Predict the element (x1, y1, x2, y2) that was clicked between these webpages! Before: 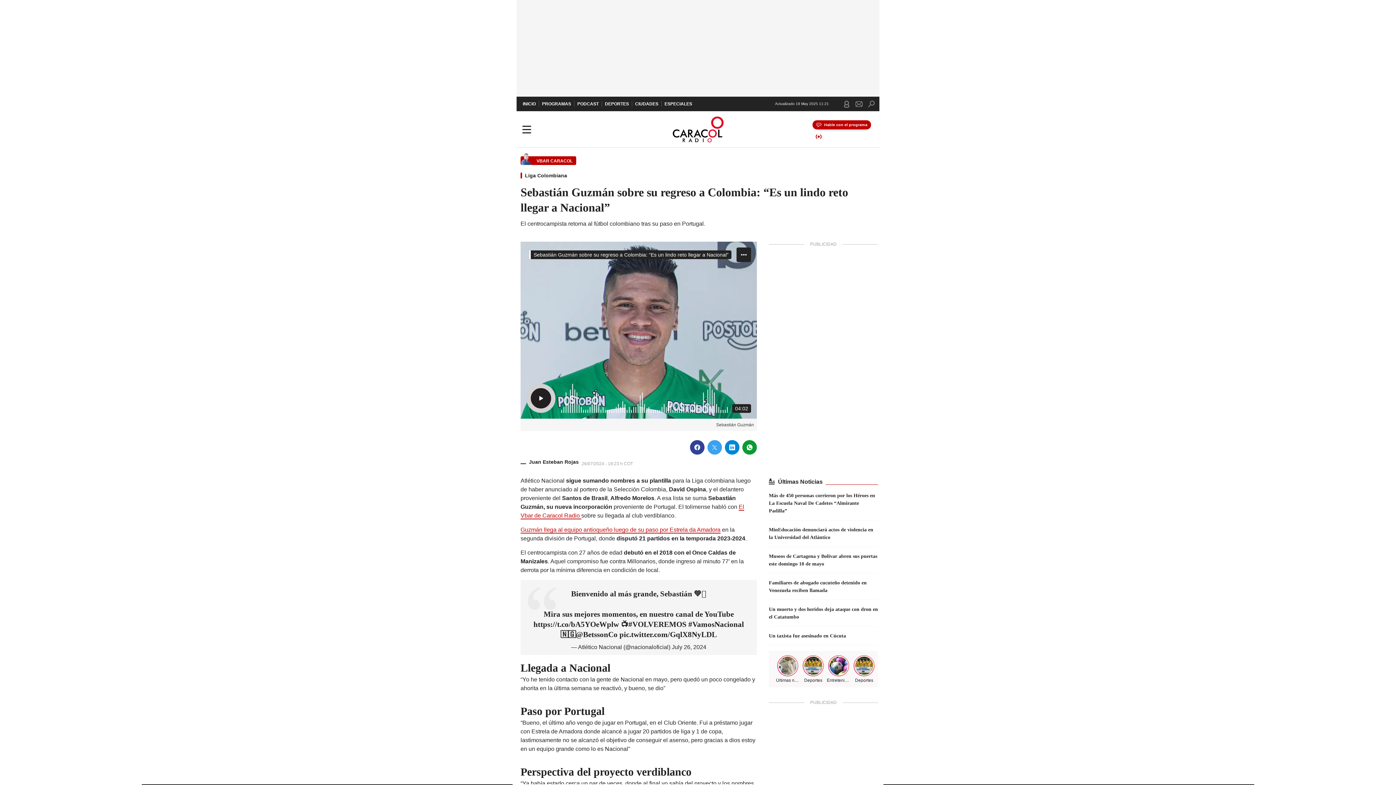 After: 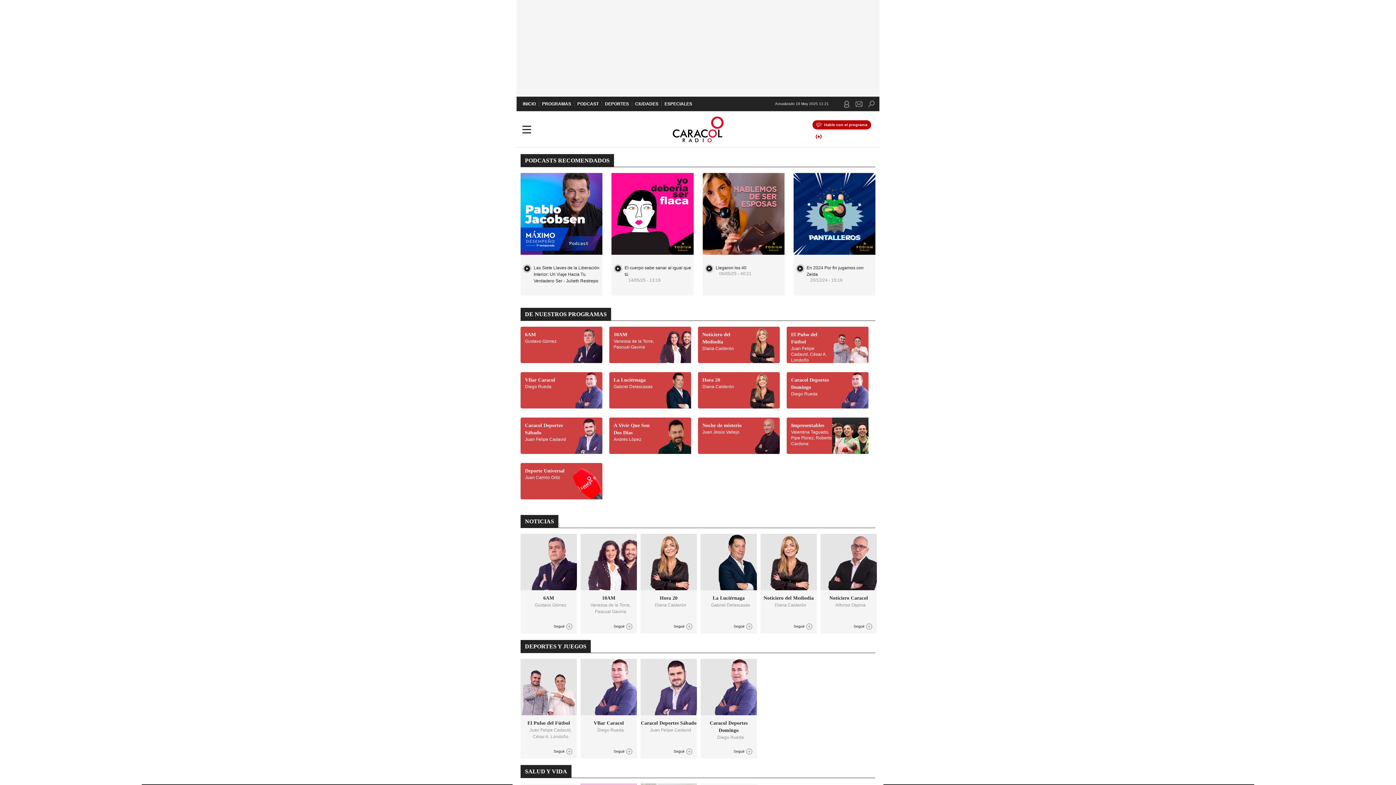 Action: label: PODCAST bbox: (574, 96, 601, 111)